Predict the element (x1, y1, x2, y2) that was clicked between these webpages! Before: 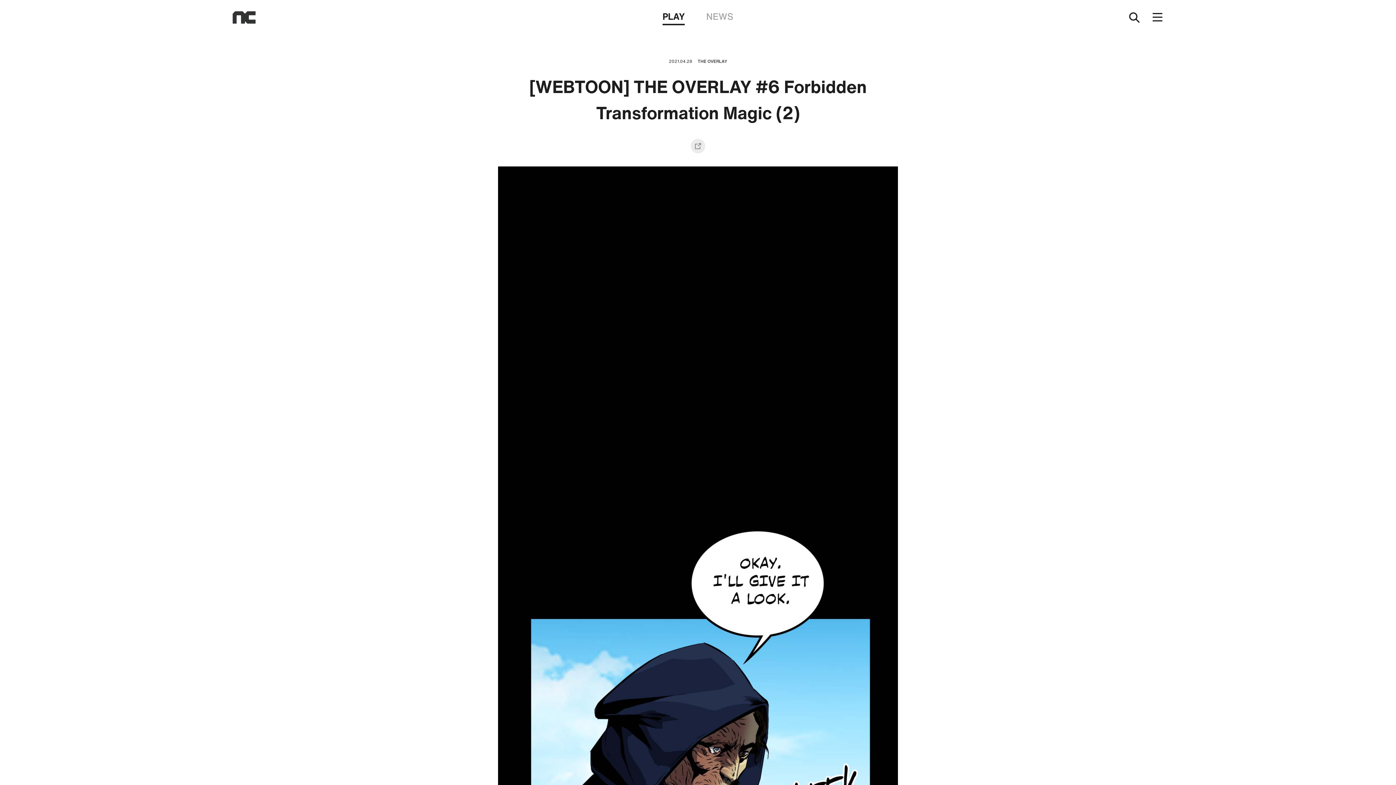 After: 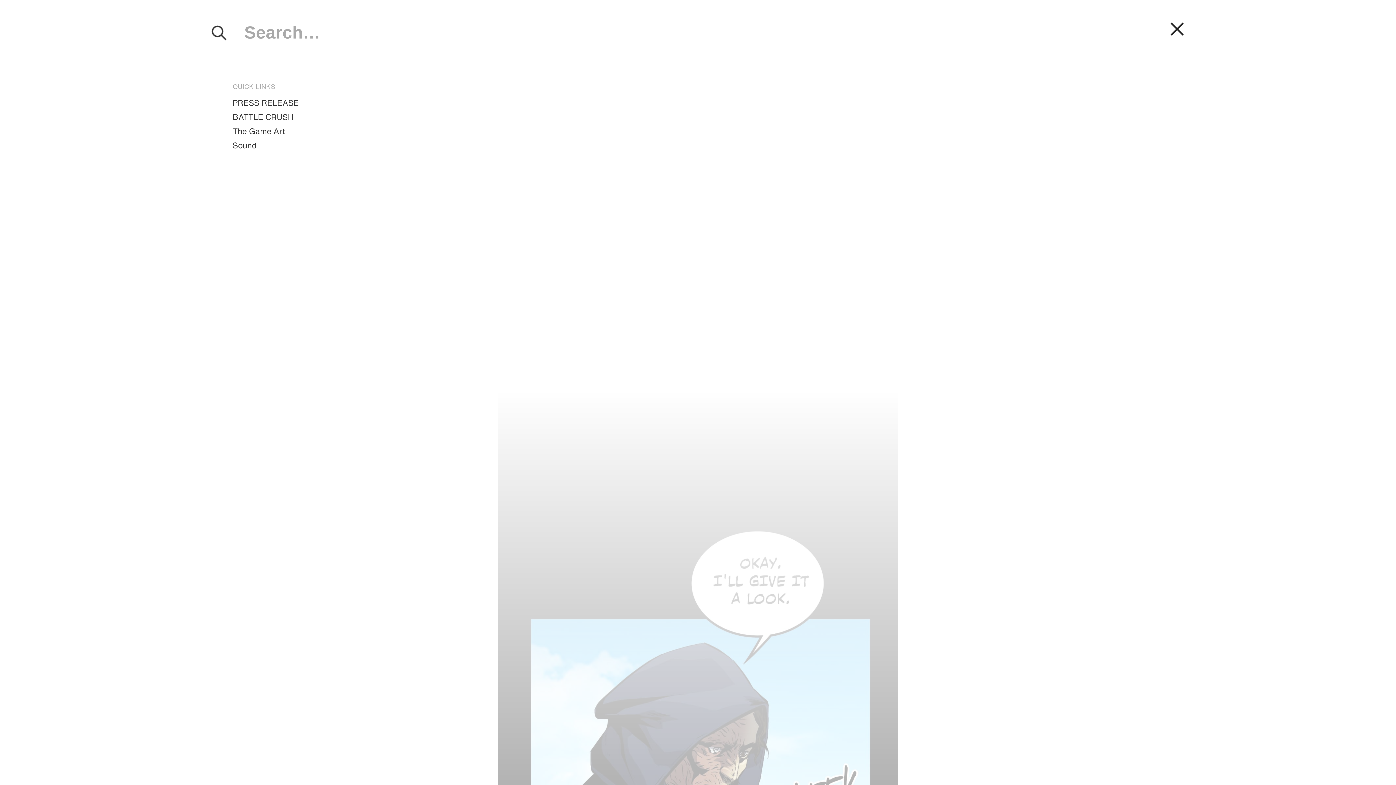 Action: bbox: (1128, 11, 1140, 23)